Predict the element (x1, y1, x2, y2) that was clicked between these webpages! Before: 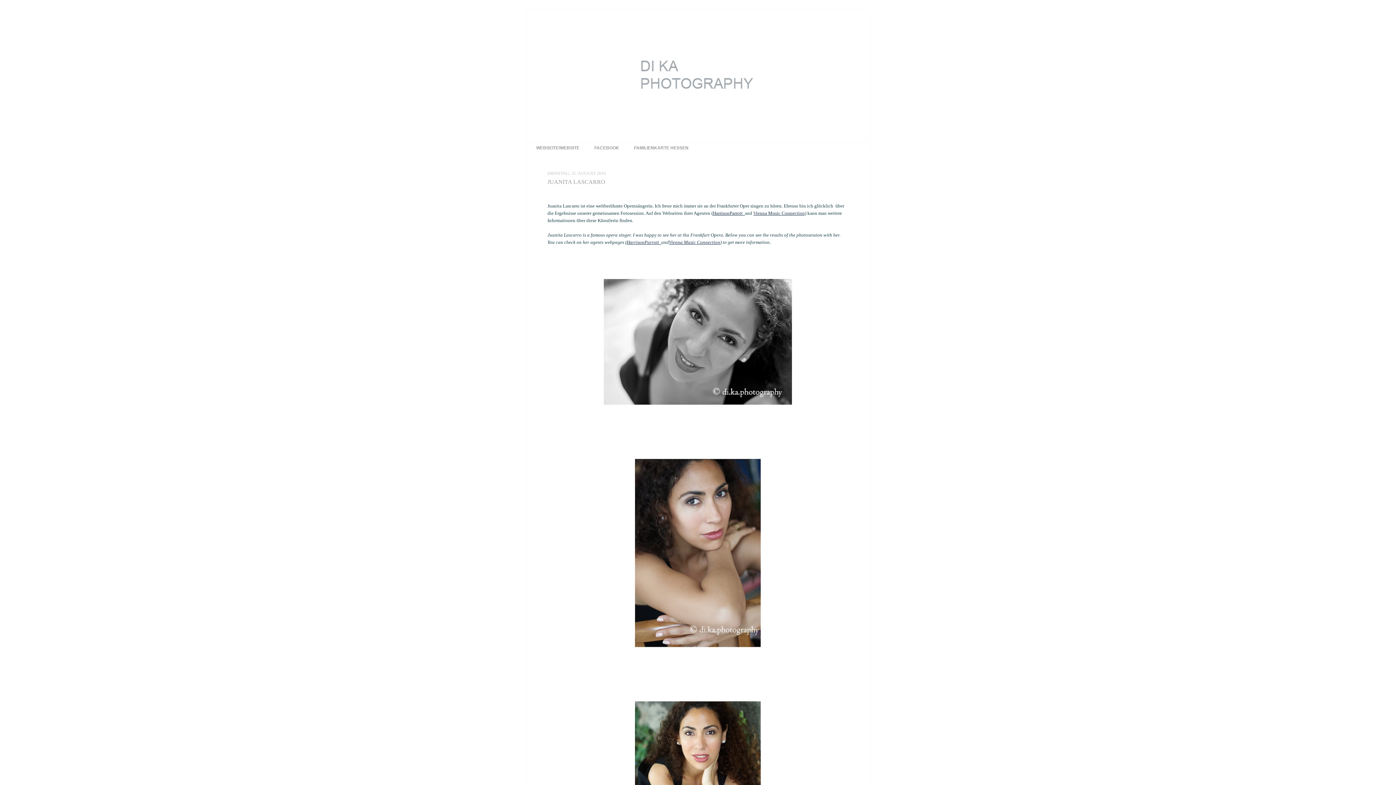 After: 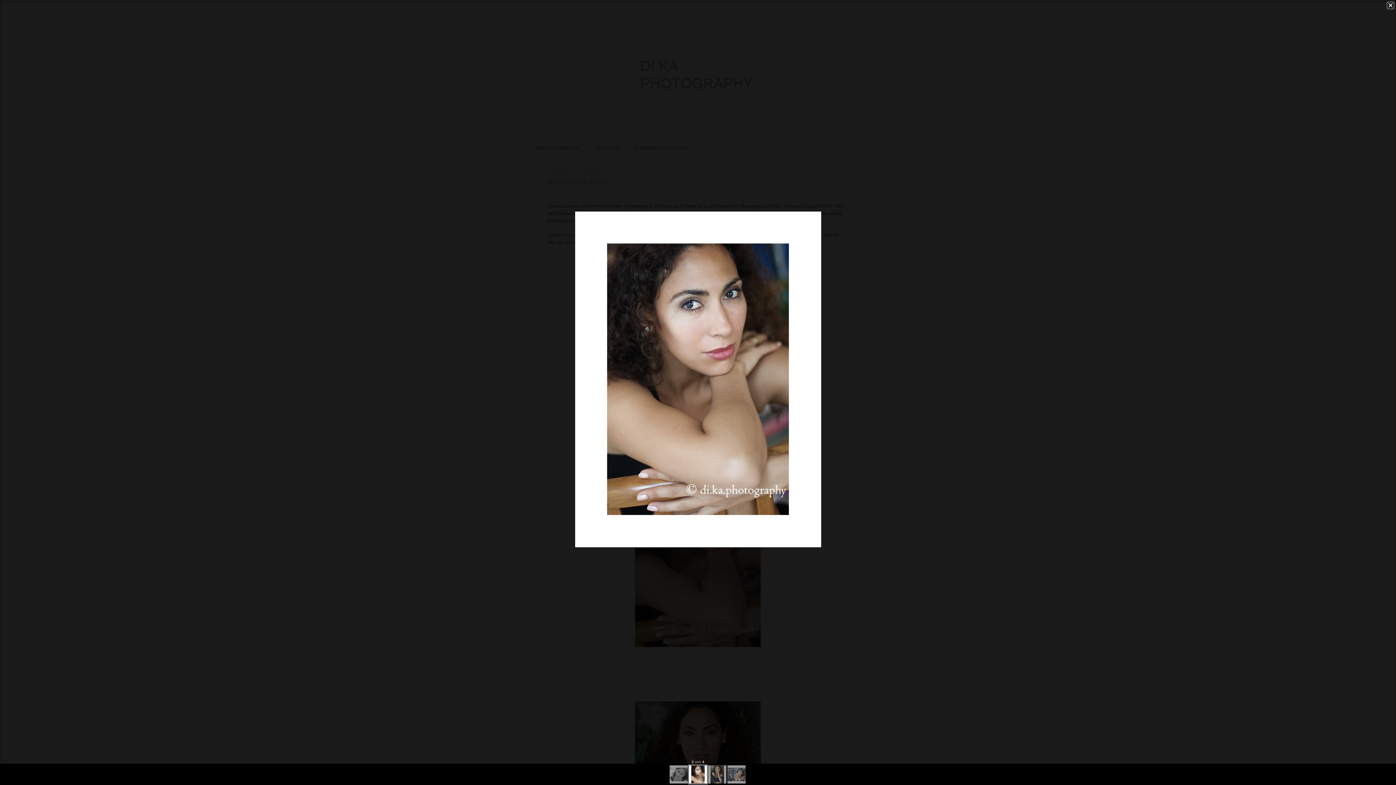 Action: bbox: (609, 669, 787, 674)